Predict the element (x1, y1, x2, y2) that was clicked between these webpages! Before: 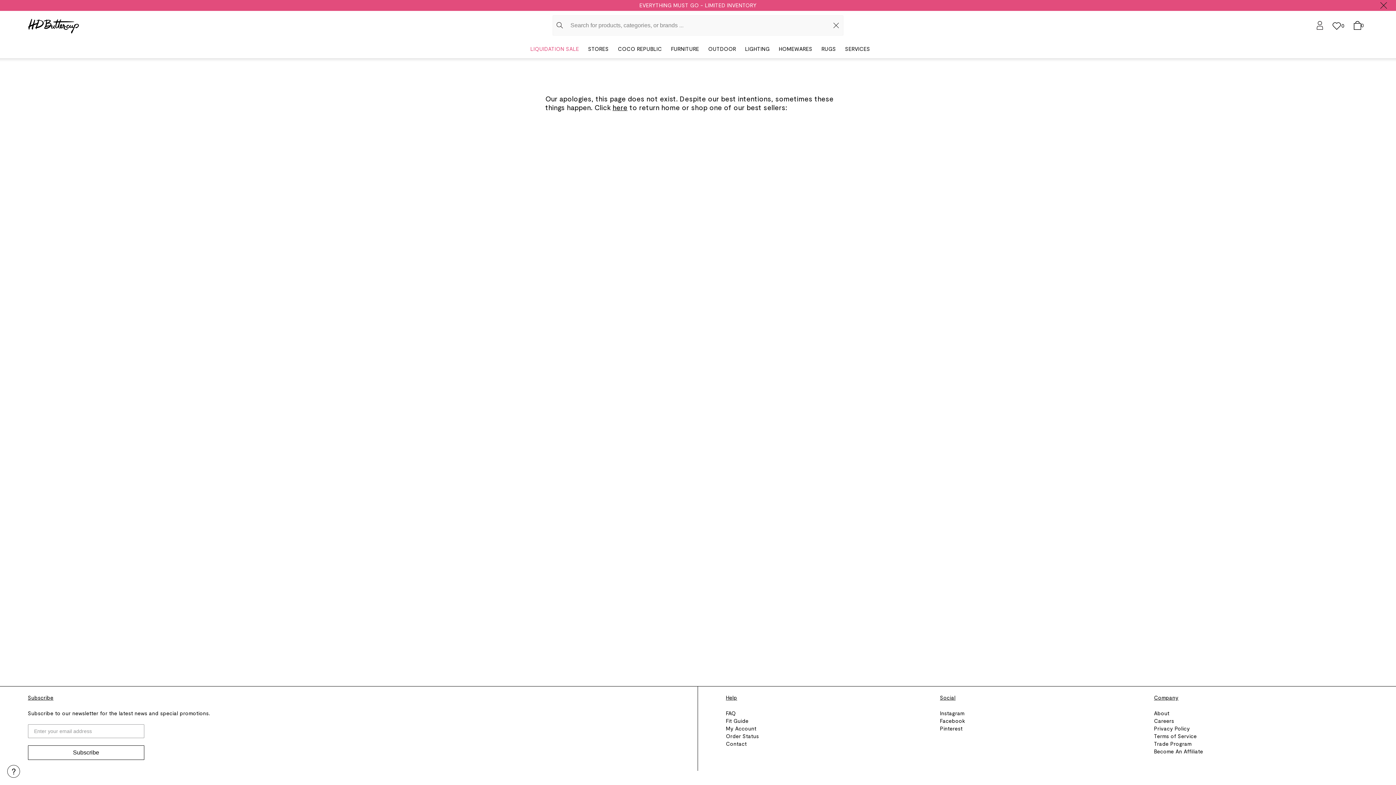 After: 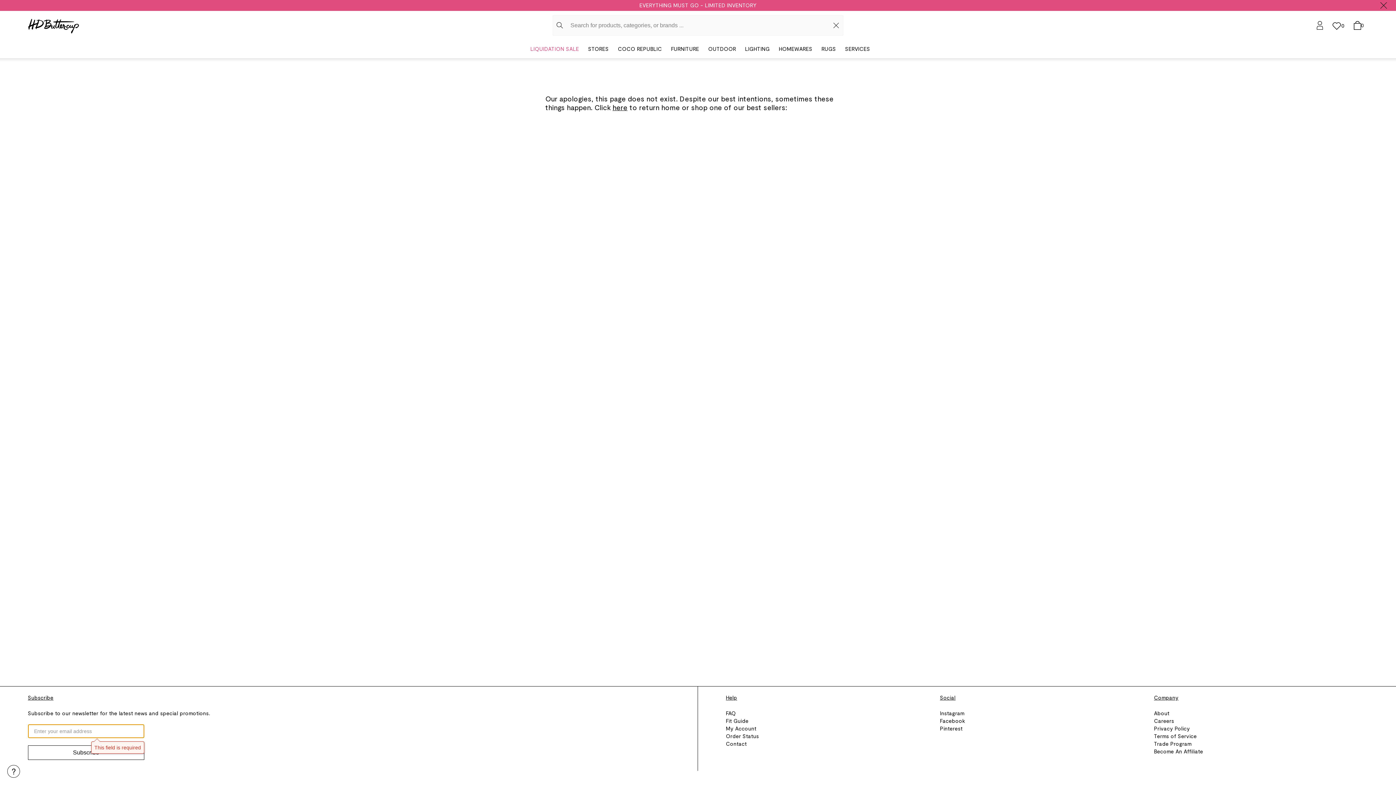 Action: label: Subscribe bbox: (27, 745, 144, 760)